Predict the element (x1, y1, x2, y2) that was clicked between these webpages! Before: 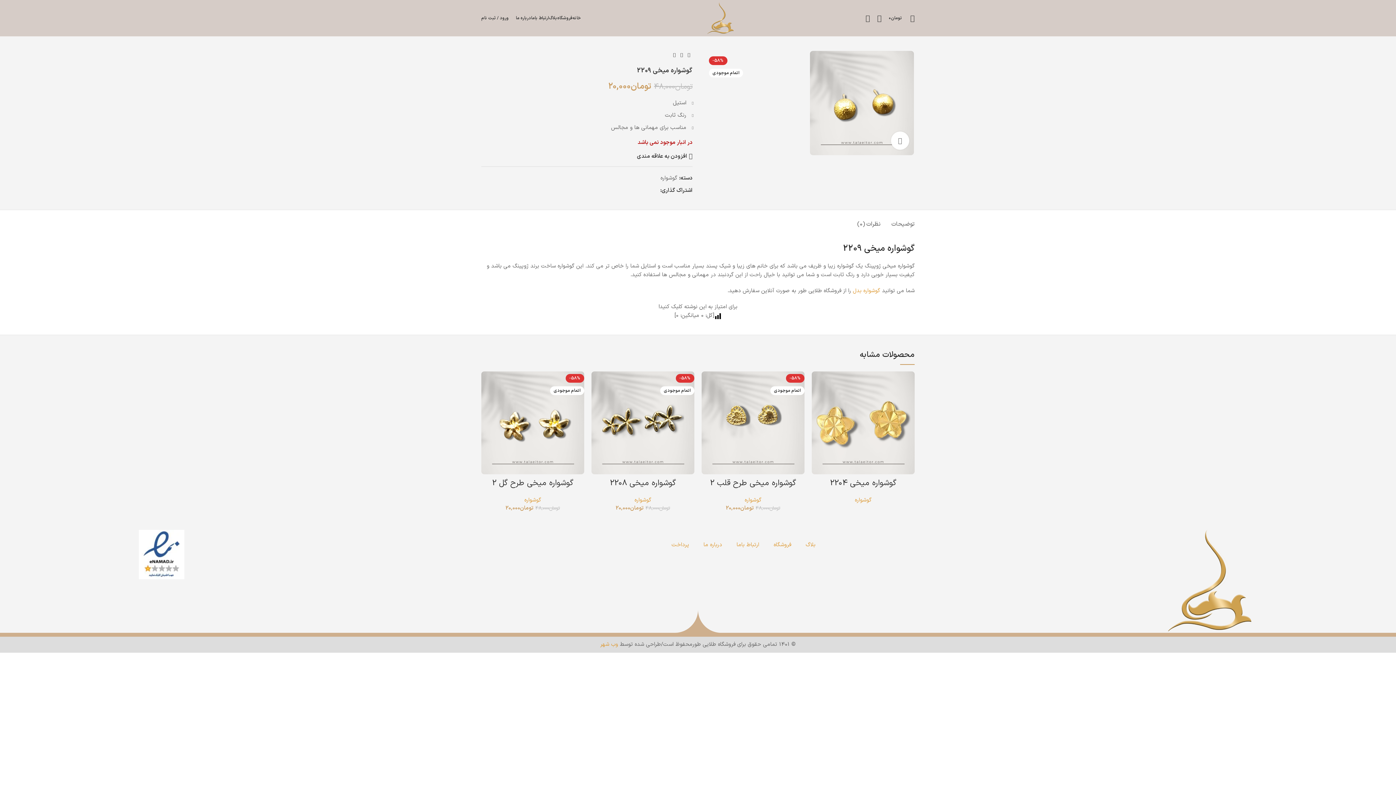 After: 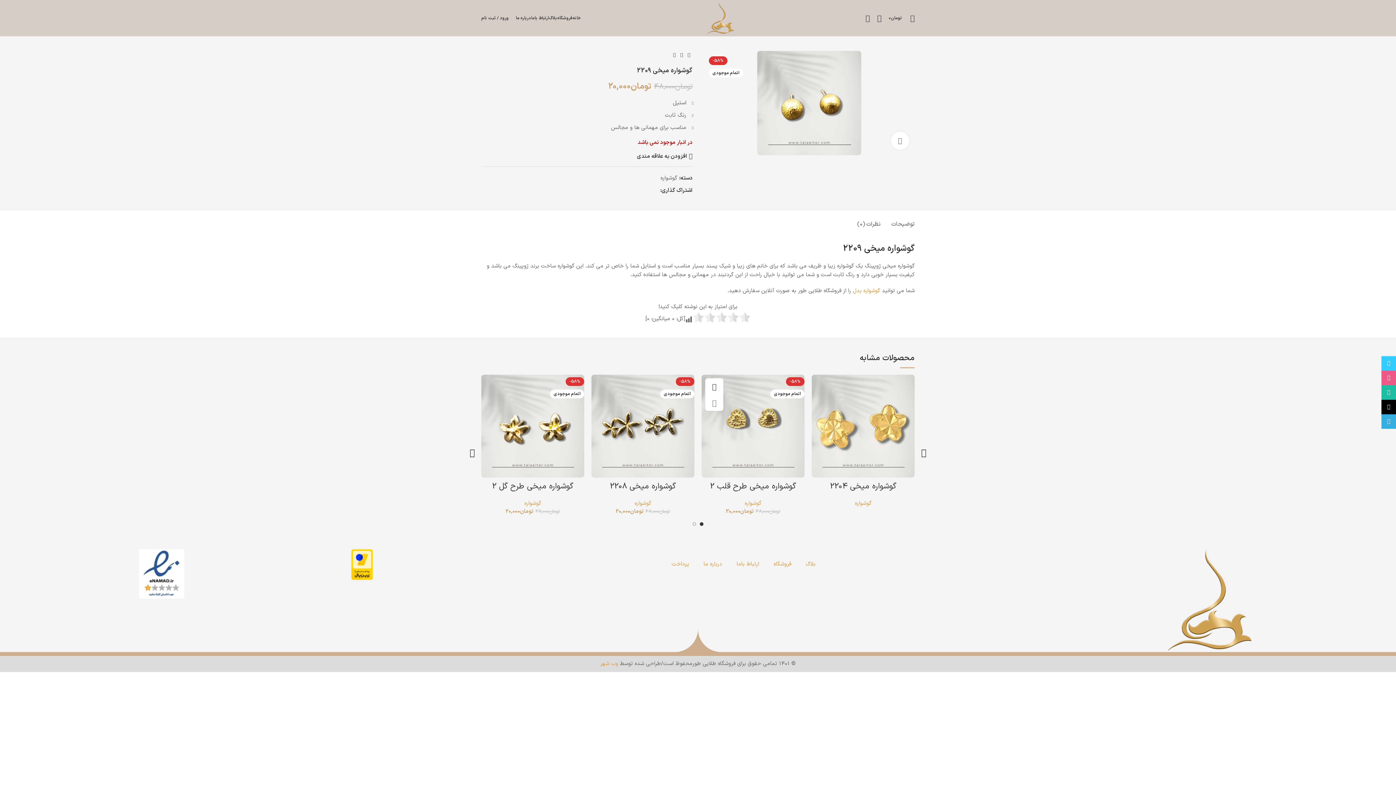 Action: label: افزودن به علاقه مندی bbox: (698, 391, 716, 408)